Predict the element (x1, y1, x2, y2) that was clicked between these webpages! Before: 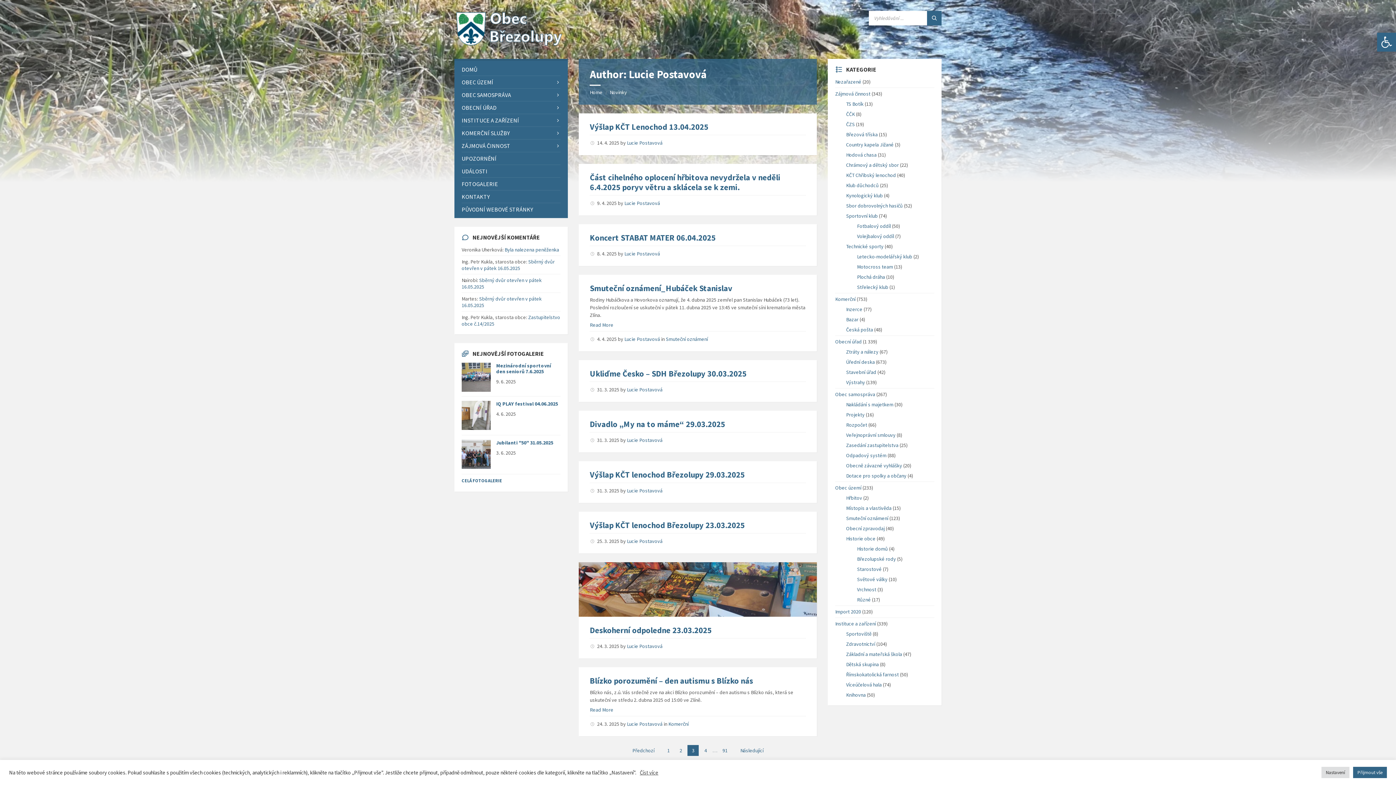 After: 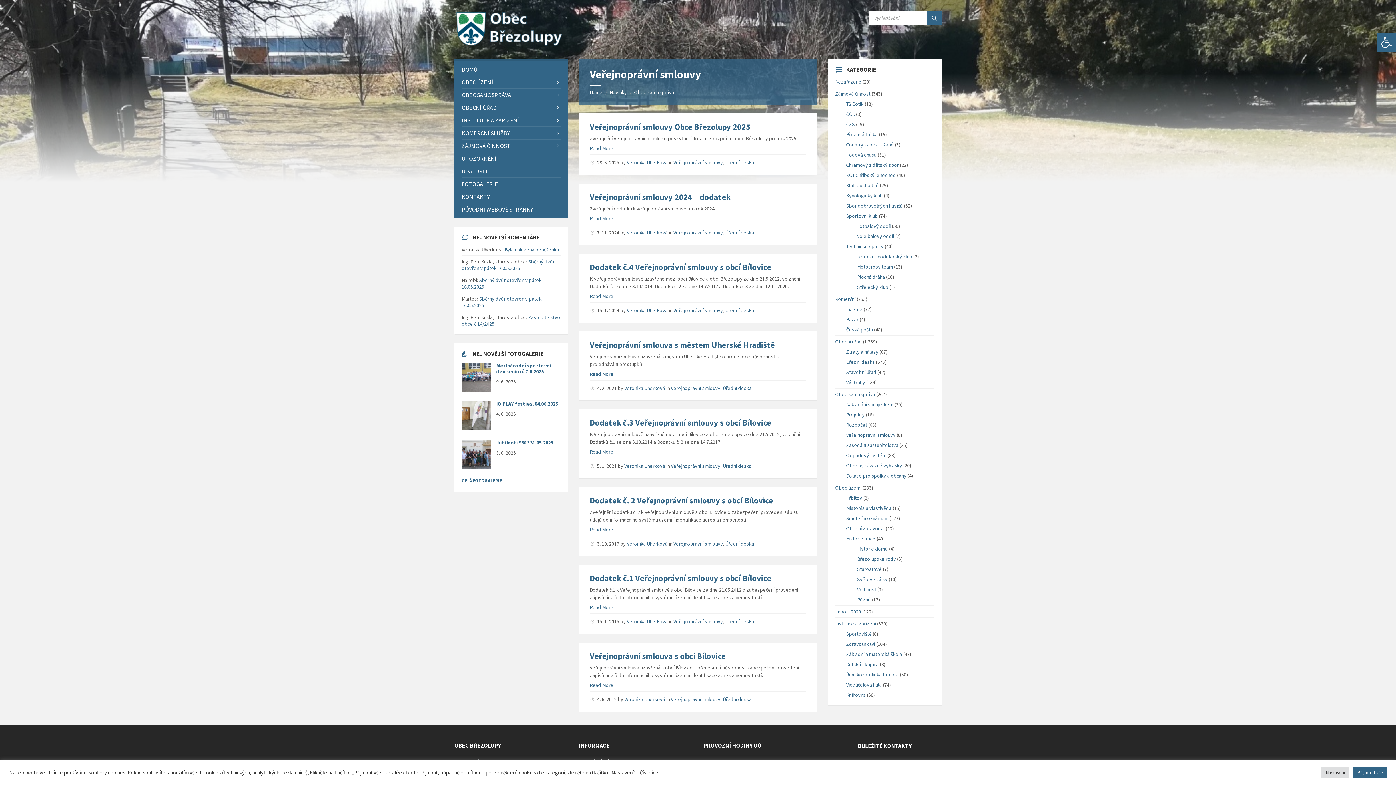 Action: bbox: (846, 432, 895, 438) label: Veřejnoprávní smlouvy